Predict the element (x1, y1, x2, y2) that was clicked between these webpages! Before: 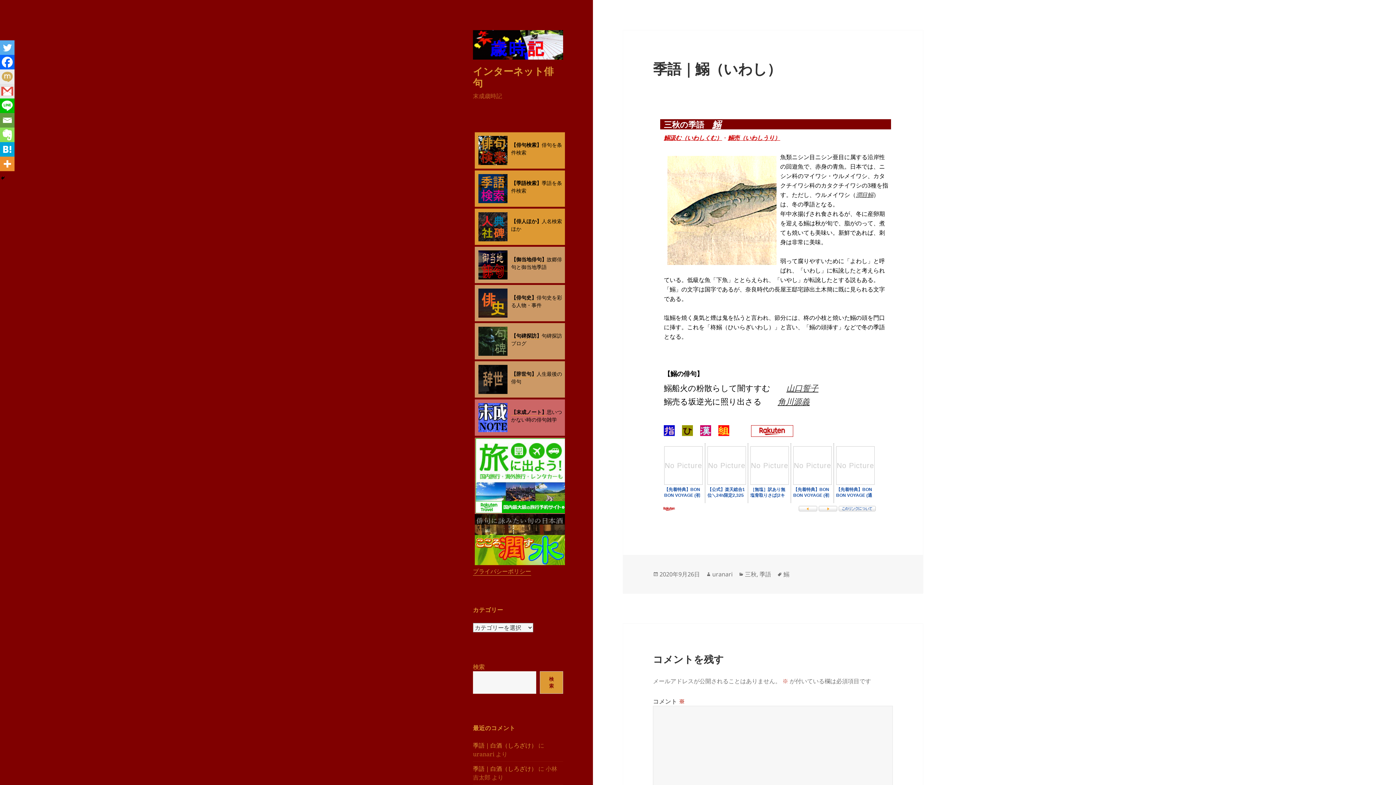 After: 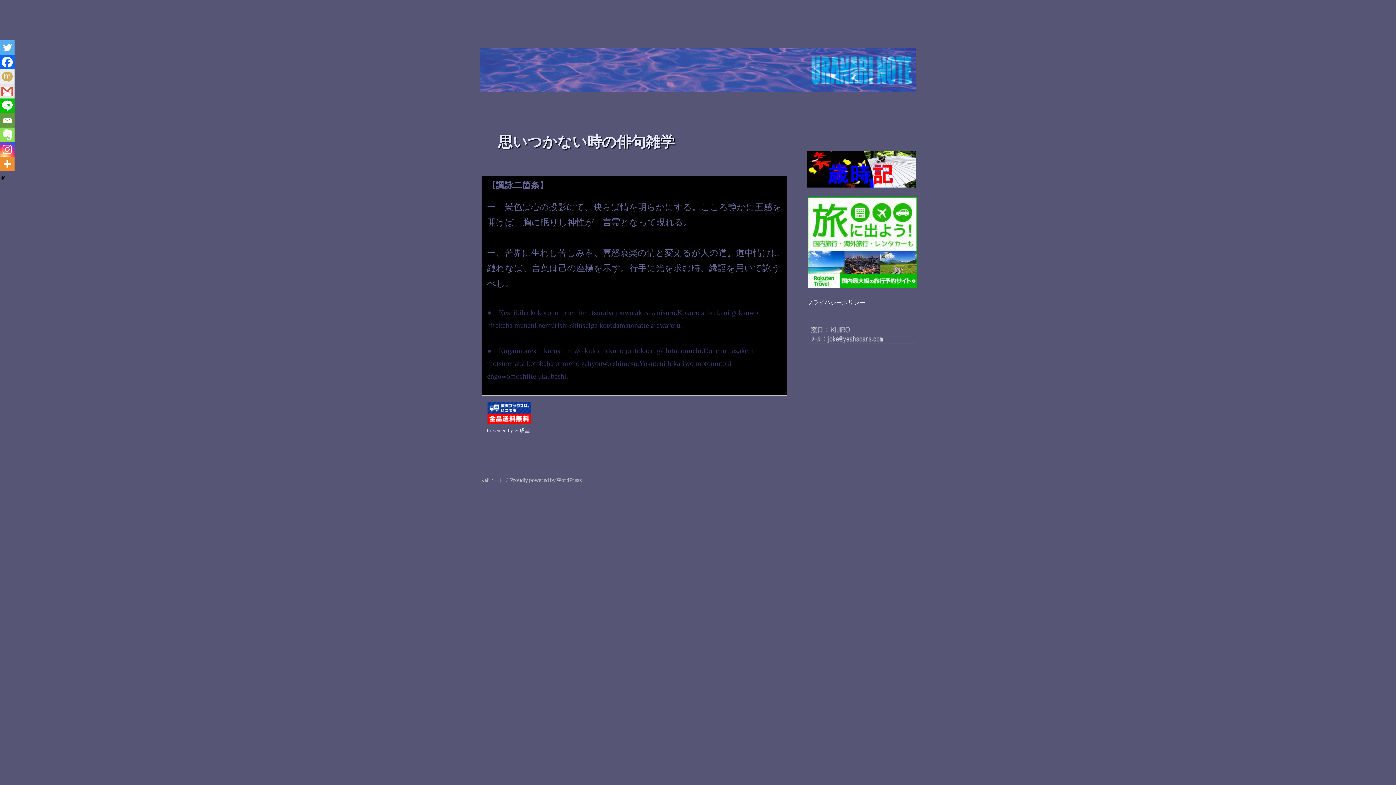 Action: label: 【末成ノート】 bbox: (511, 408, 546, 415)